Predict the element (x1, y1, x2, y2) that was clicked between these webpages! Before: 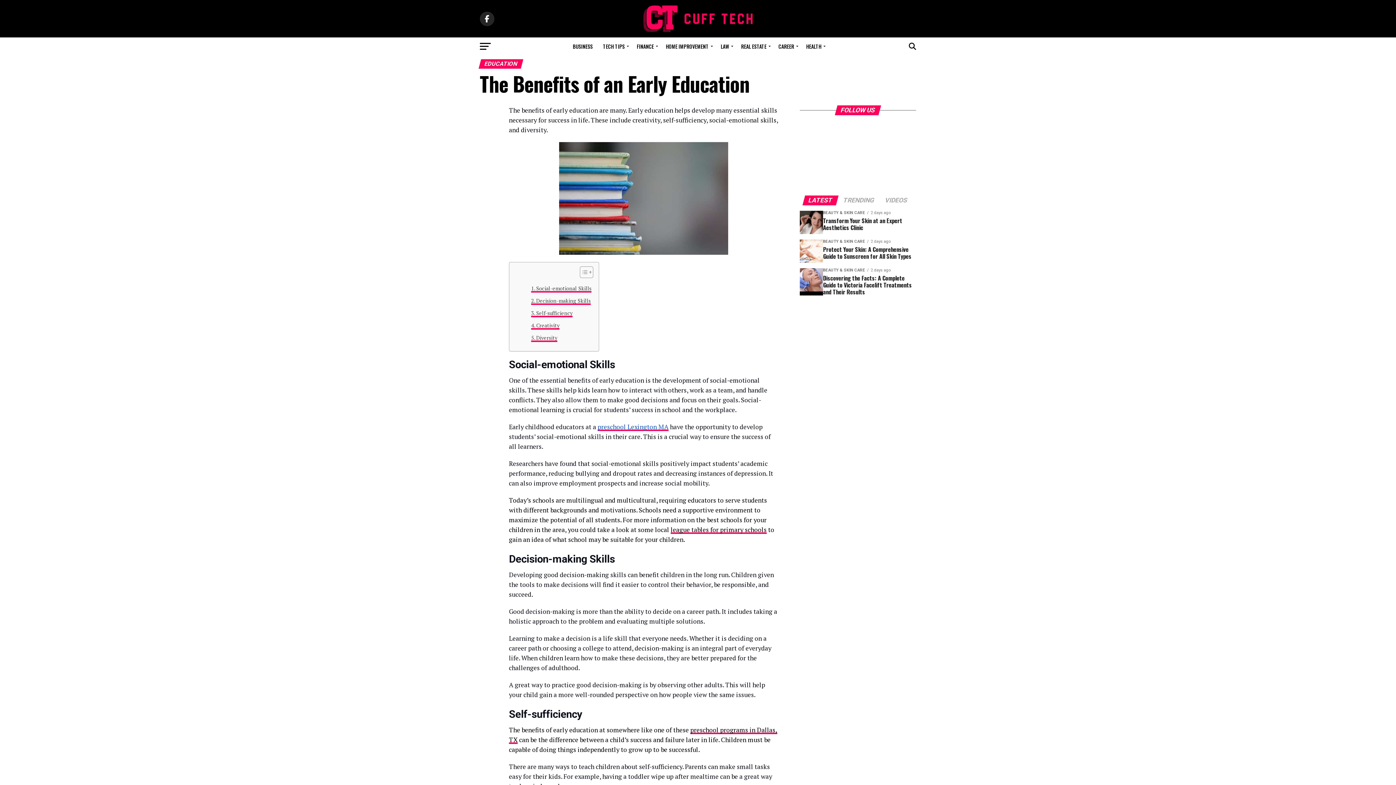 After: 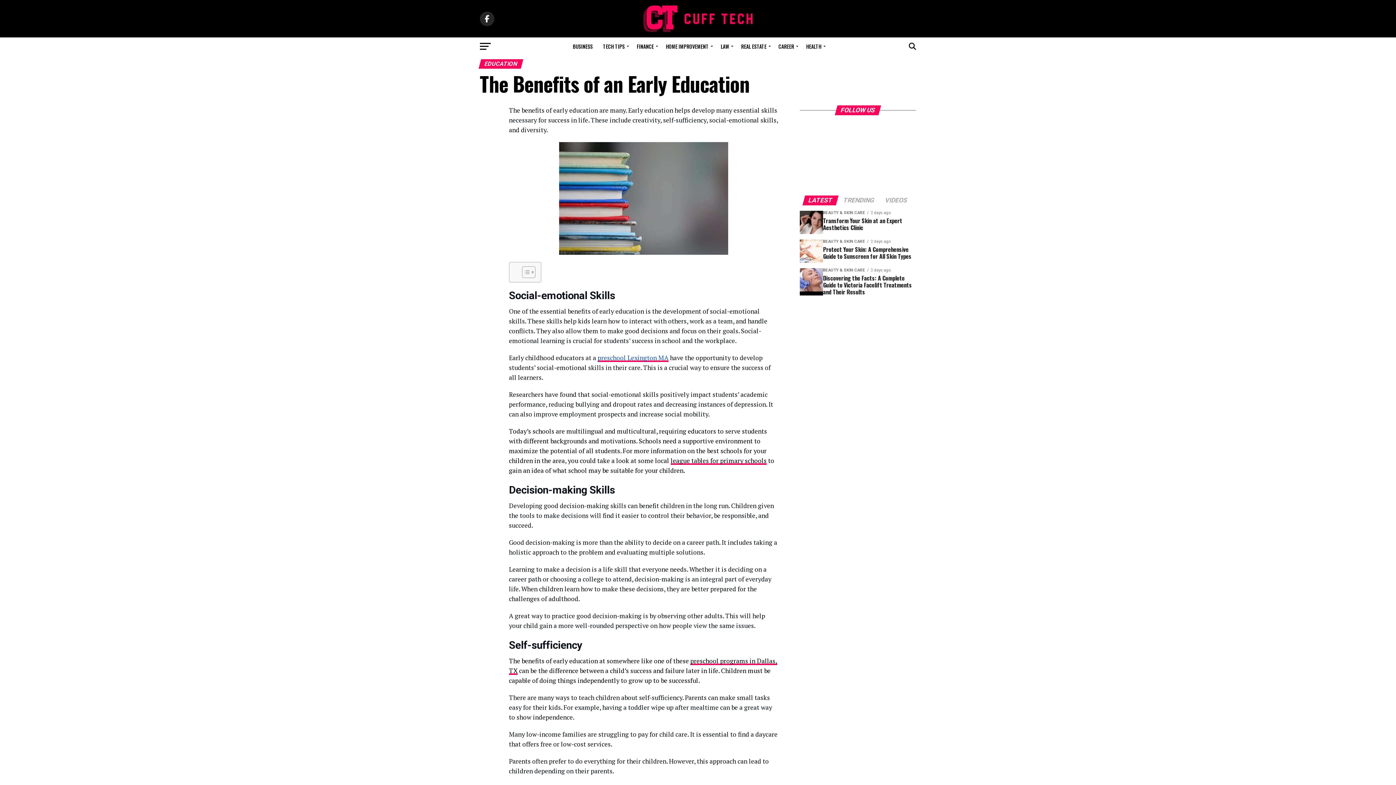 Action: bbox: (574, 266, 591, 278) label: Toggle Table of Content